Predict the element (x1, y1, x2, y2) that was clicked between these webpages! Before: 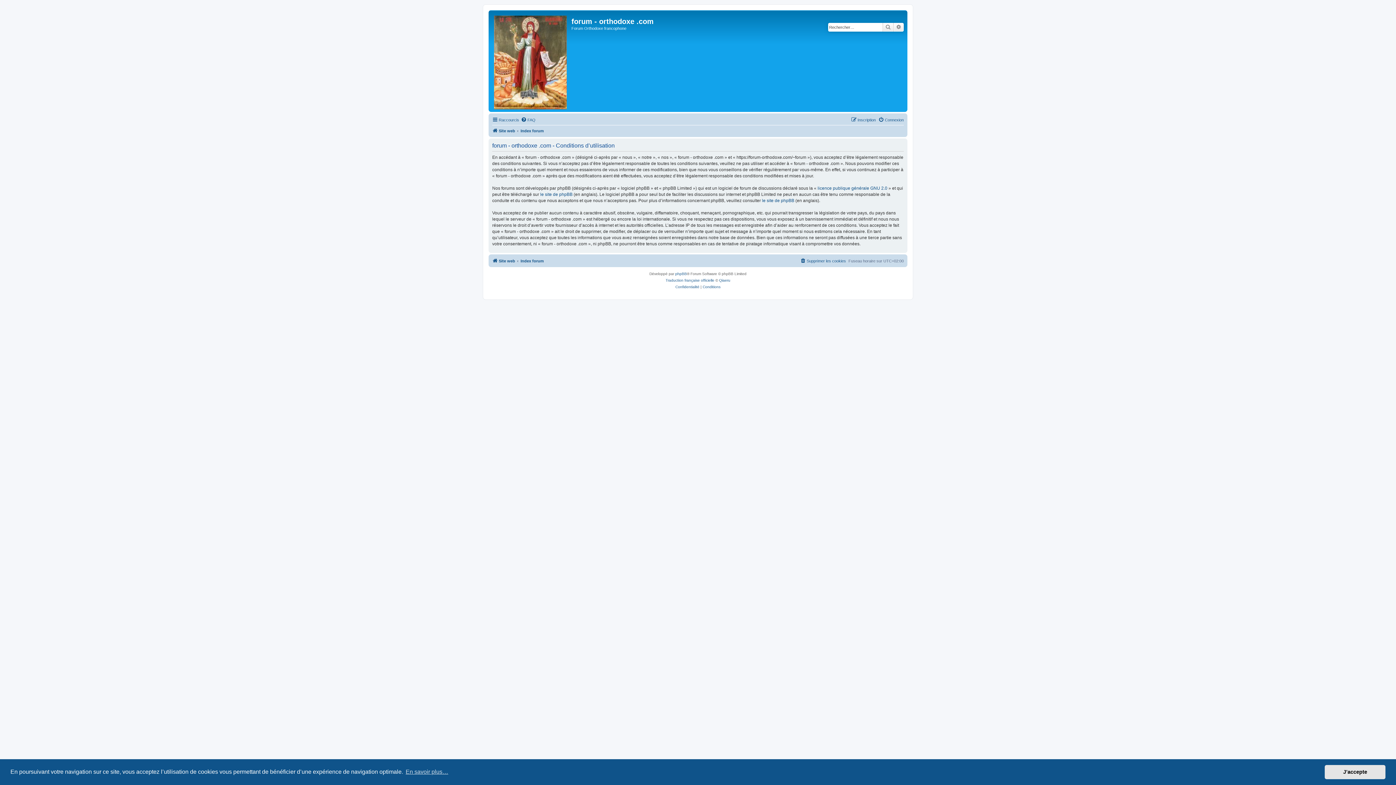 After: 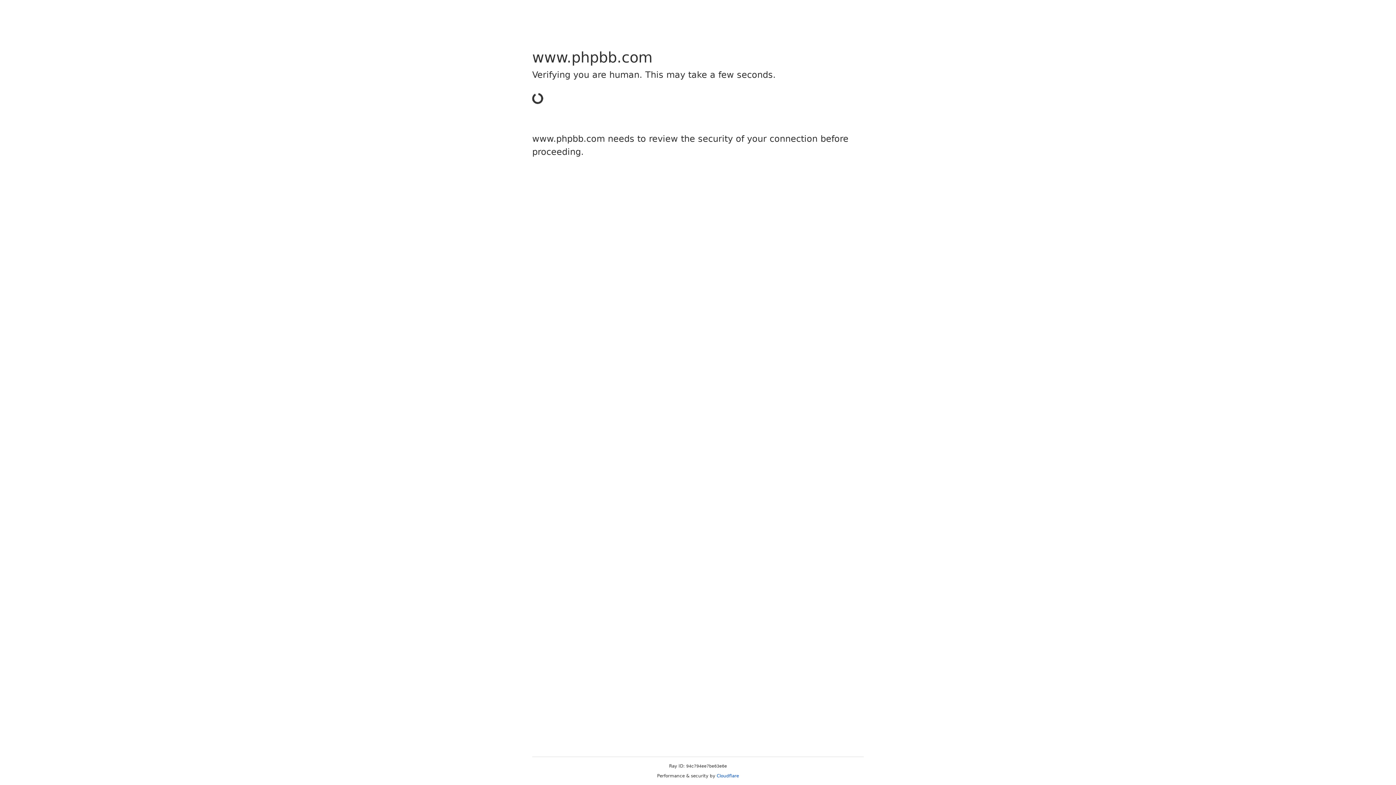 Action: label: Traduction française officielle bbox: (665, 277, 714, 284)